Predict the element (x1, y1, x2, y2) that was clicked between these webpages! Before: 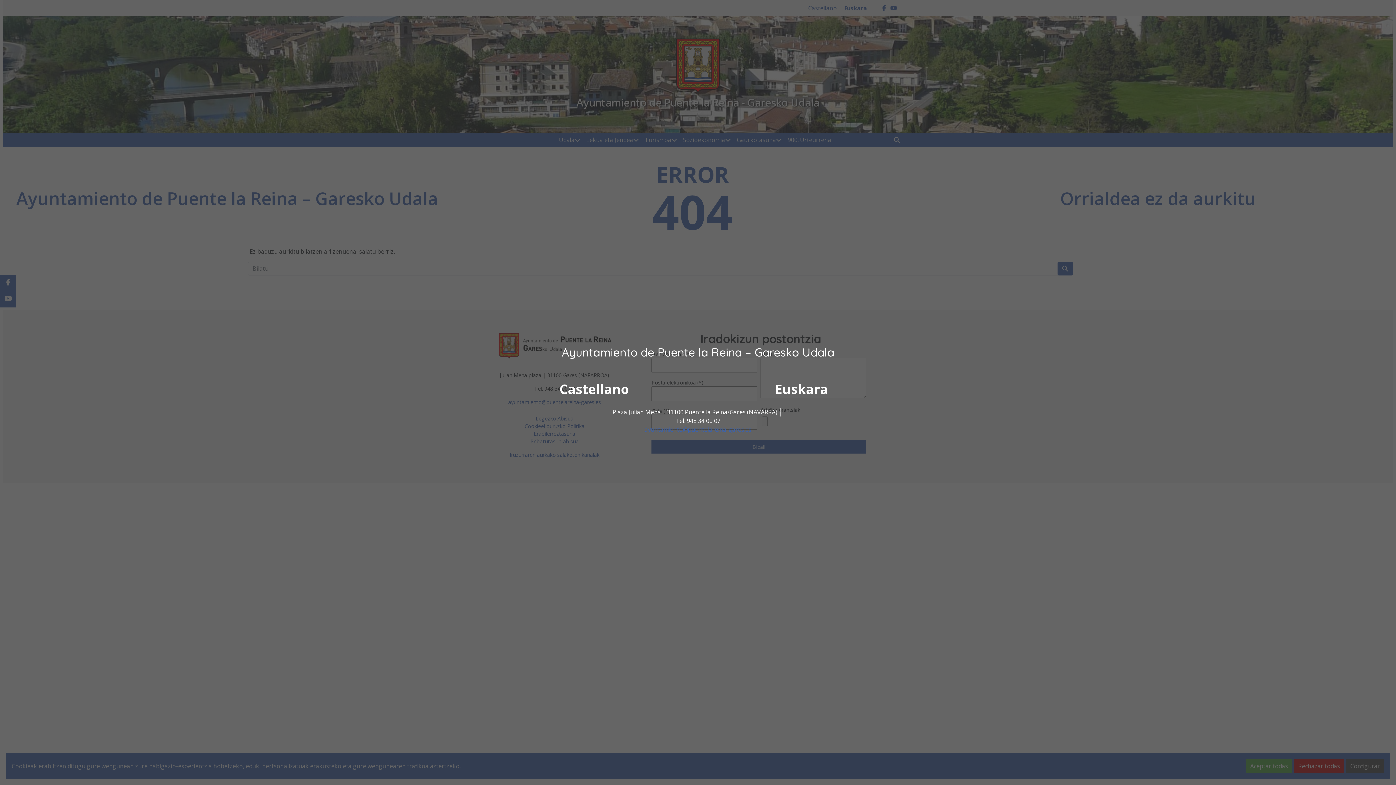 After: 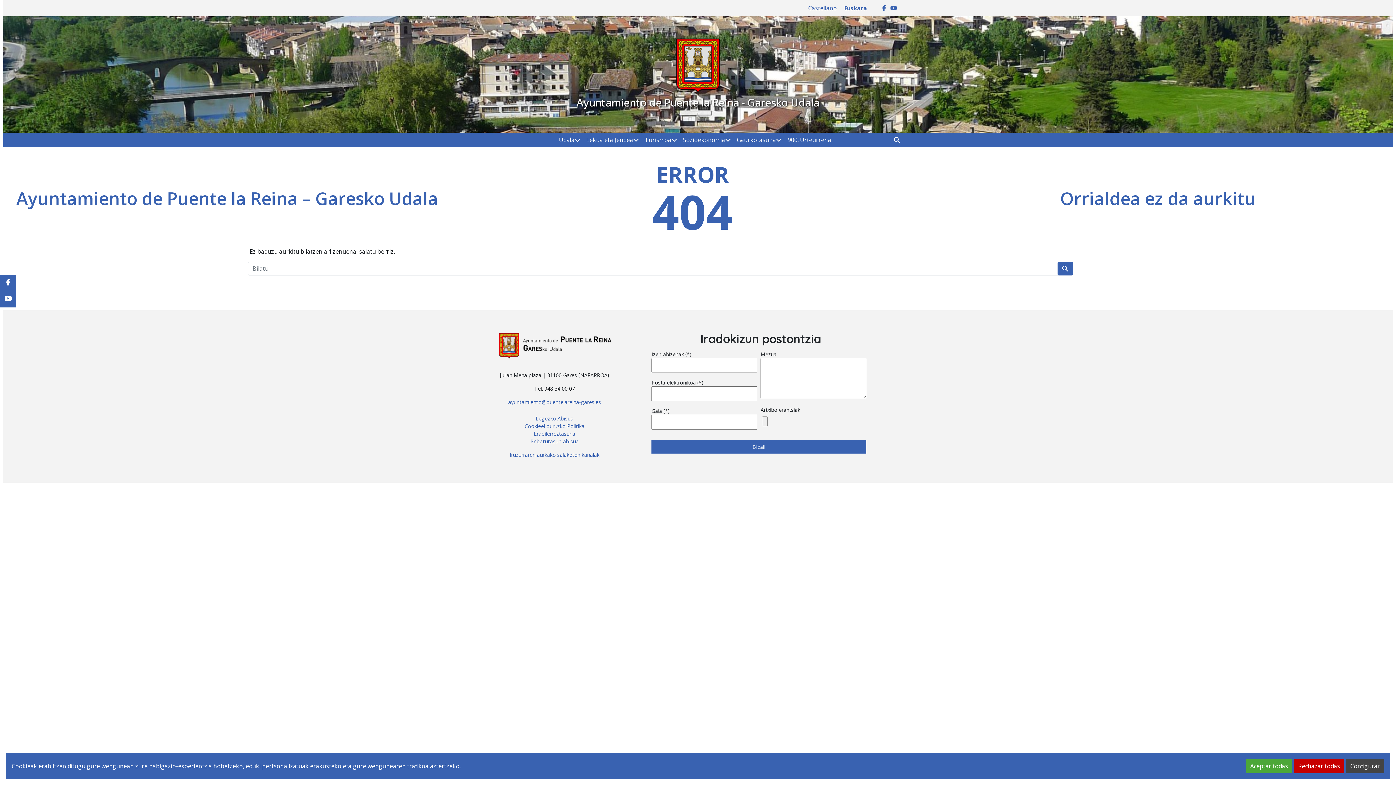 Action: bbox: (775, 380, 828, 398) label: Euskara